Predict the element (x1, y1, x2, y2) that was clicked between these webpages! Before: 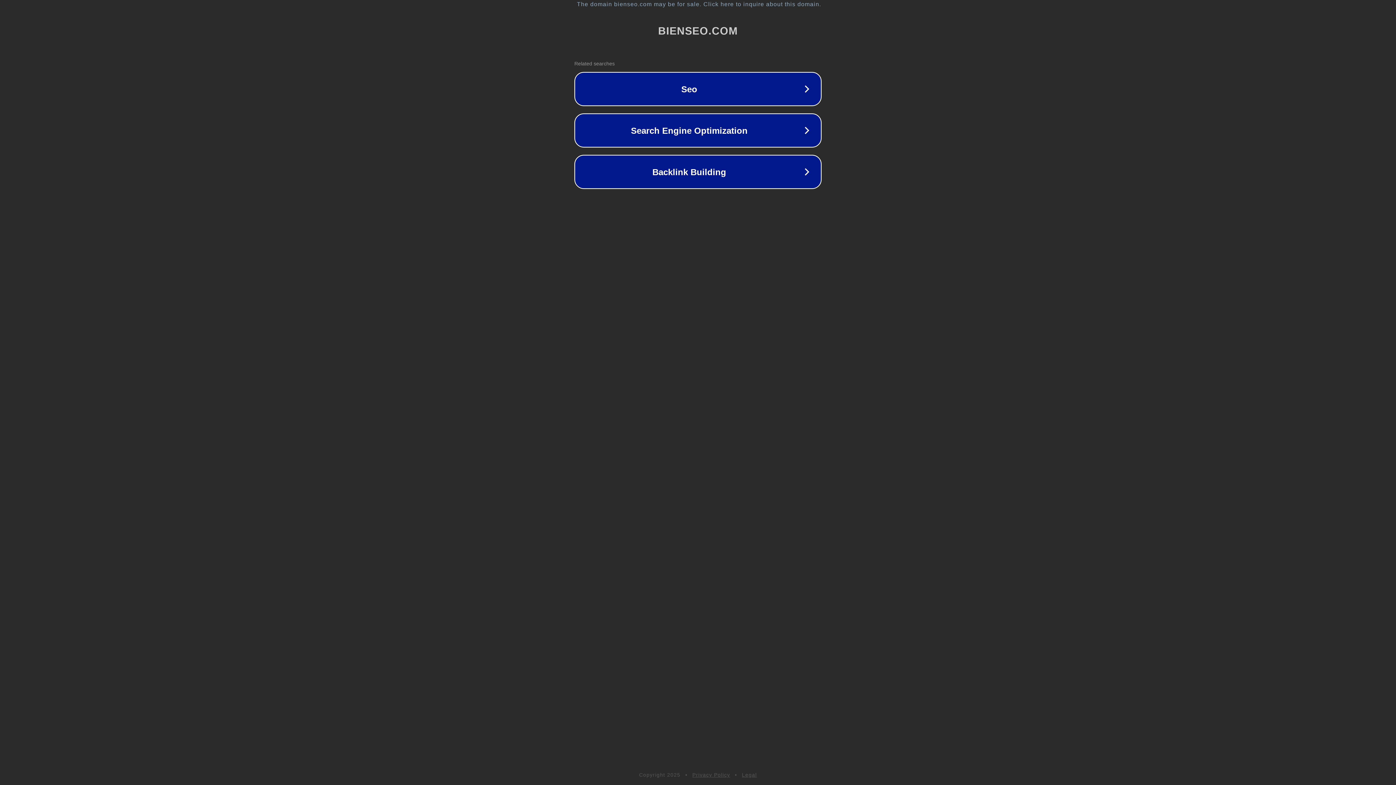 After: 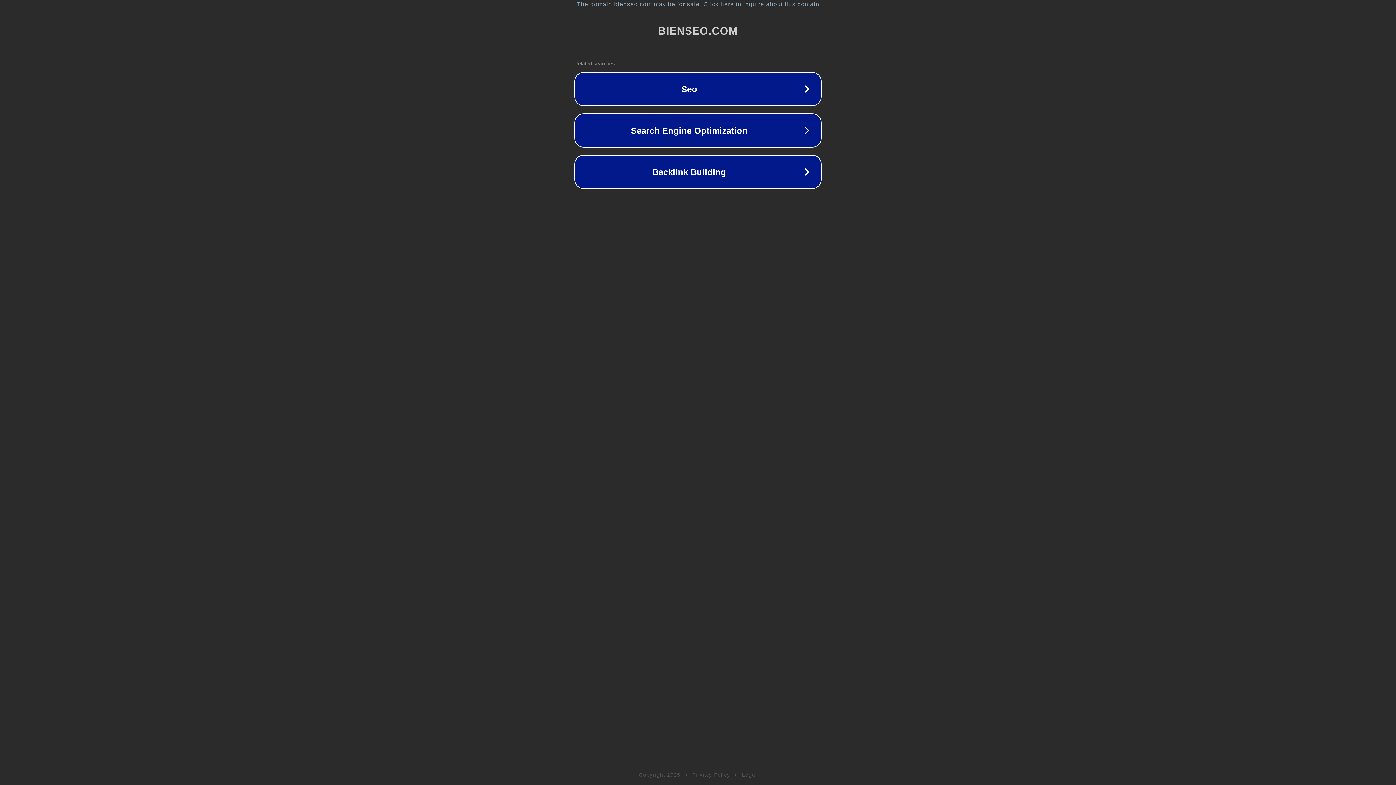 Action: bbox: (692, 772, 730, 778) label: Privacy Policy